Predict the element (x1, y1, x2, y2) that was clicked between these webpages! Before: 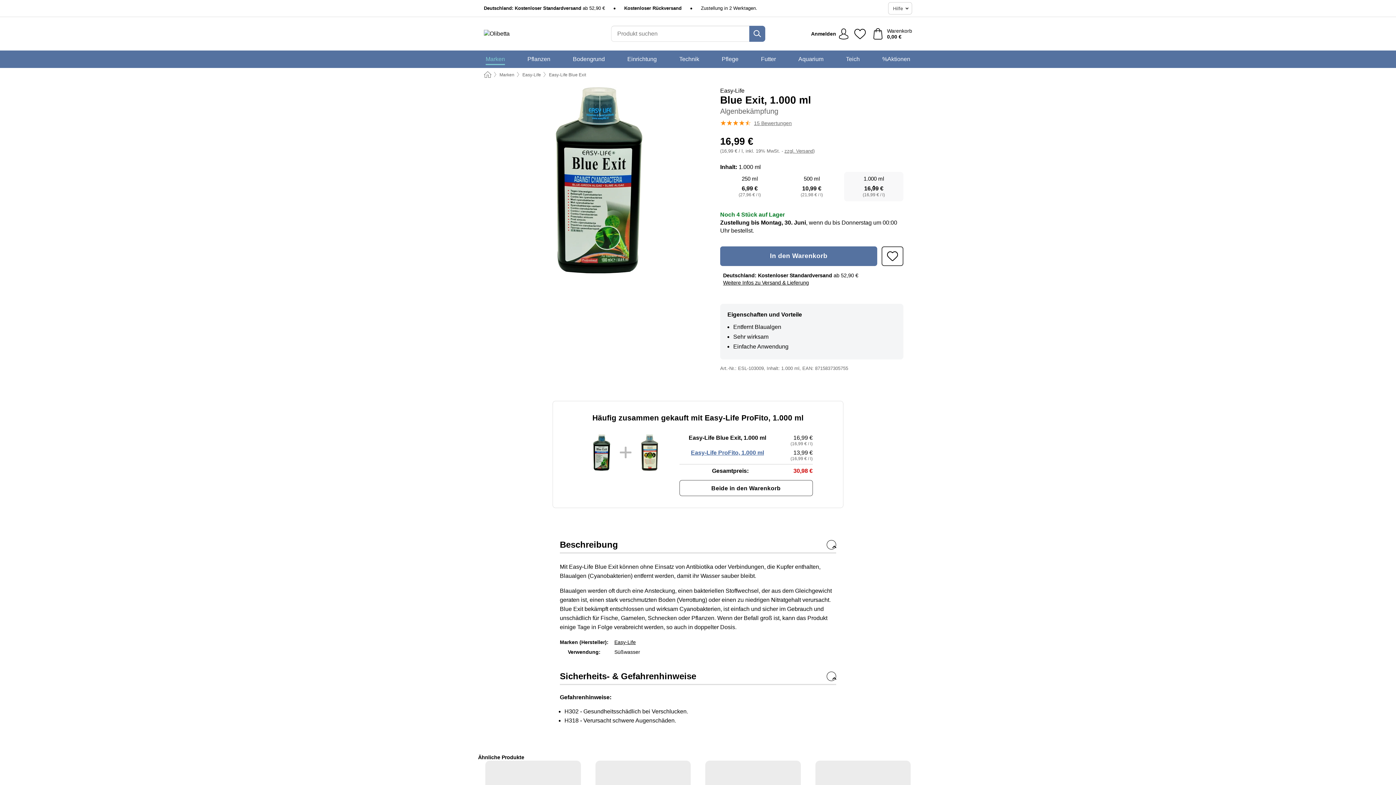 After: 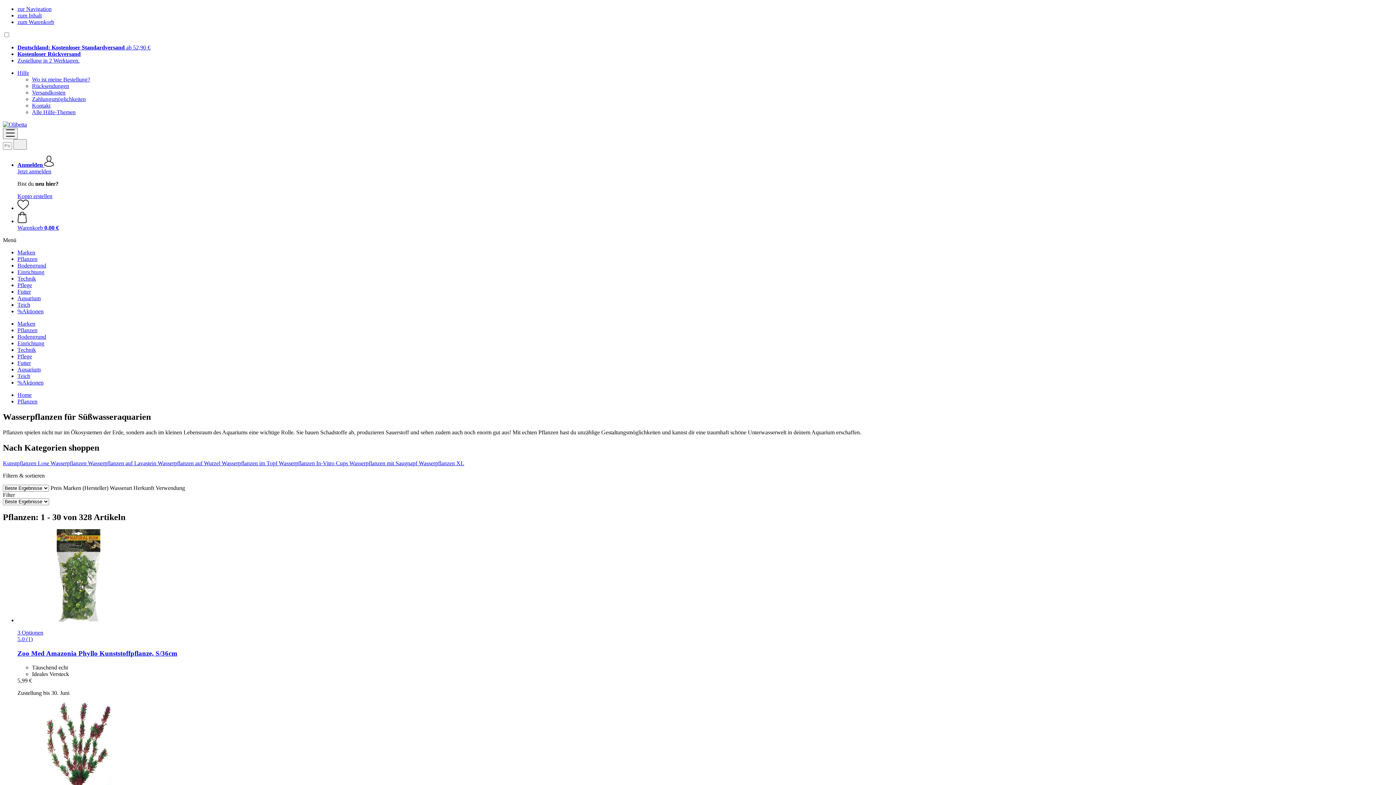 Action: label: Pflanzen bbox: (527, 50, 550, 68)